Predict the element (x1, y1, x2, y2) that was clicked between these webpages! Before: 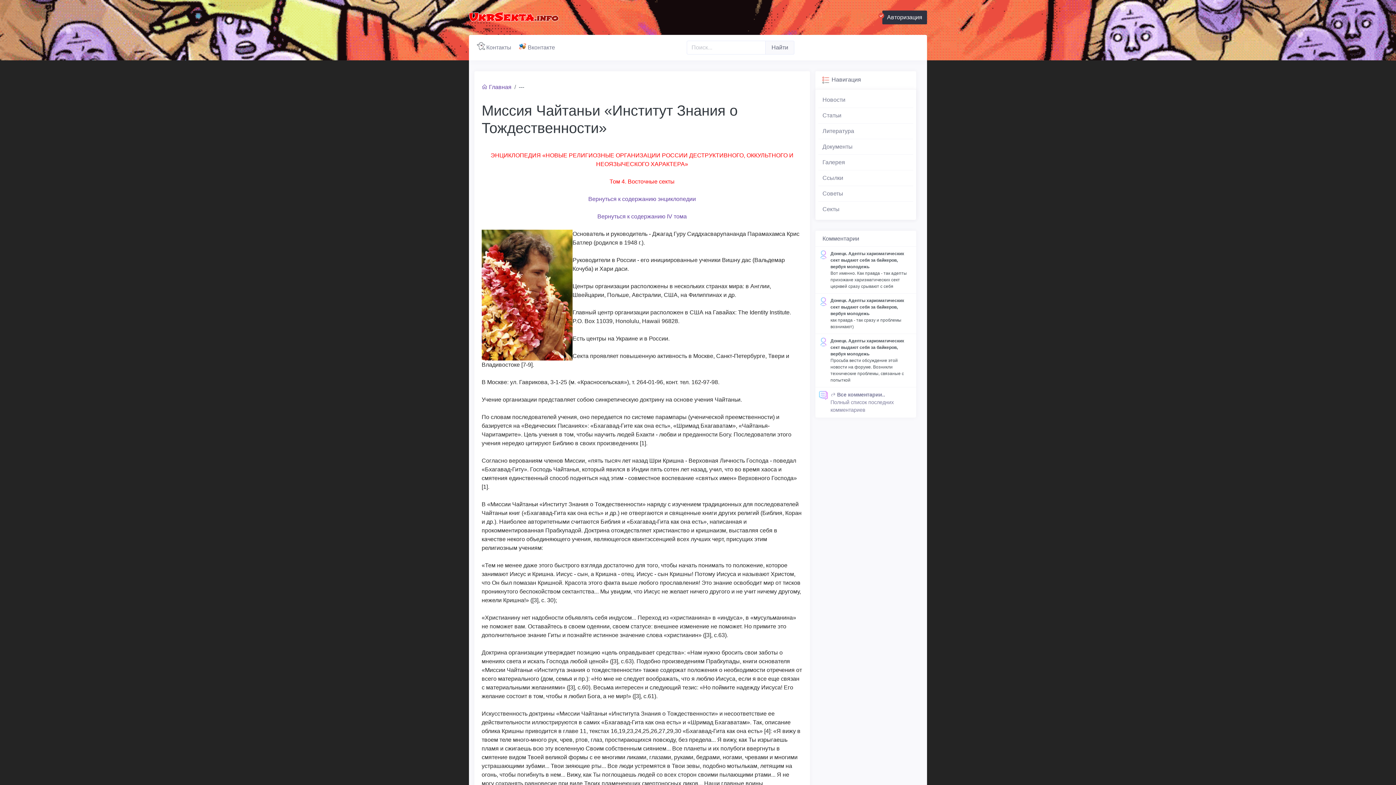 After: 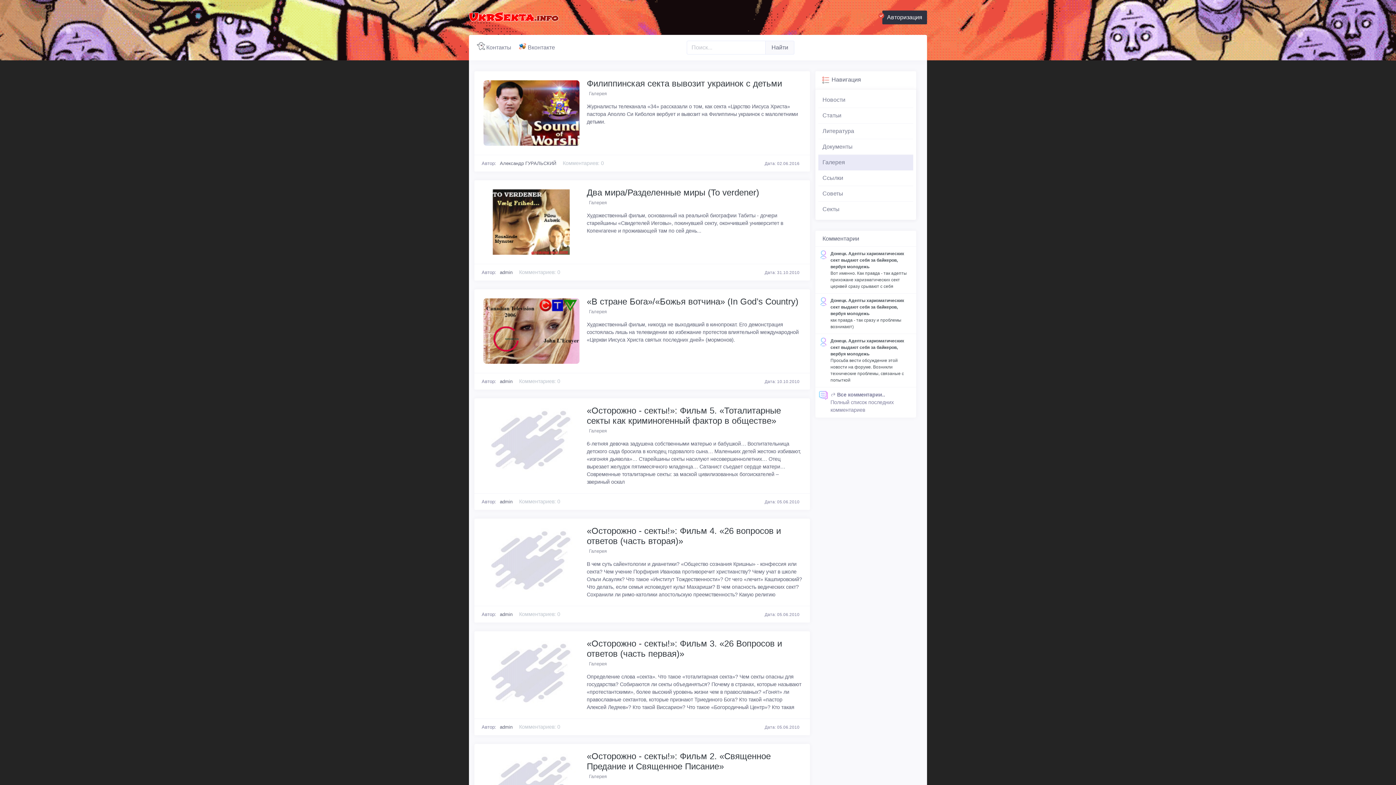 Action: label: Галерея bbox: (818, 154, 913, 170)